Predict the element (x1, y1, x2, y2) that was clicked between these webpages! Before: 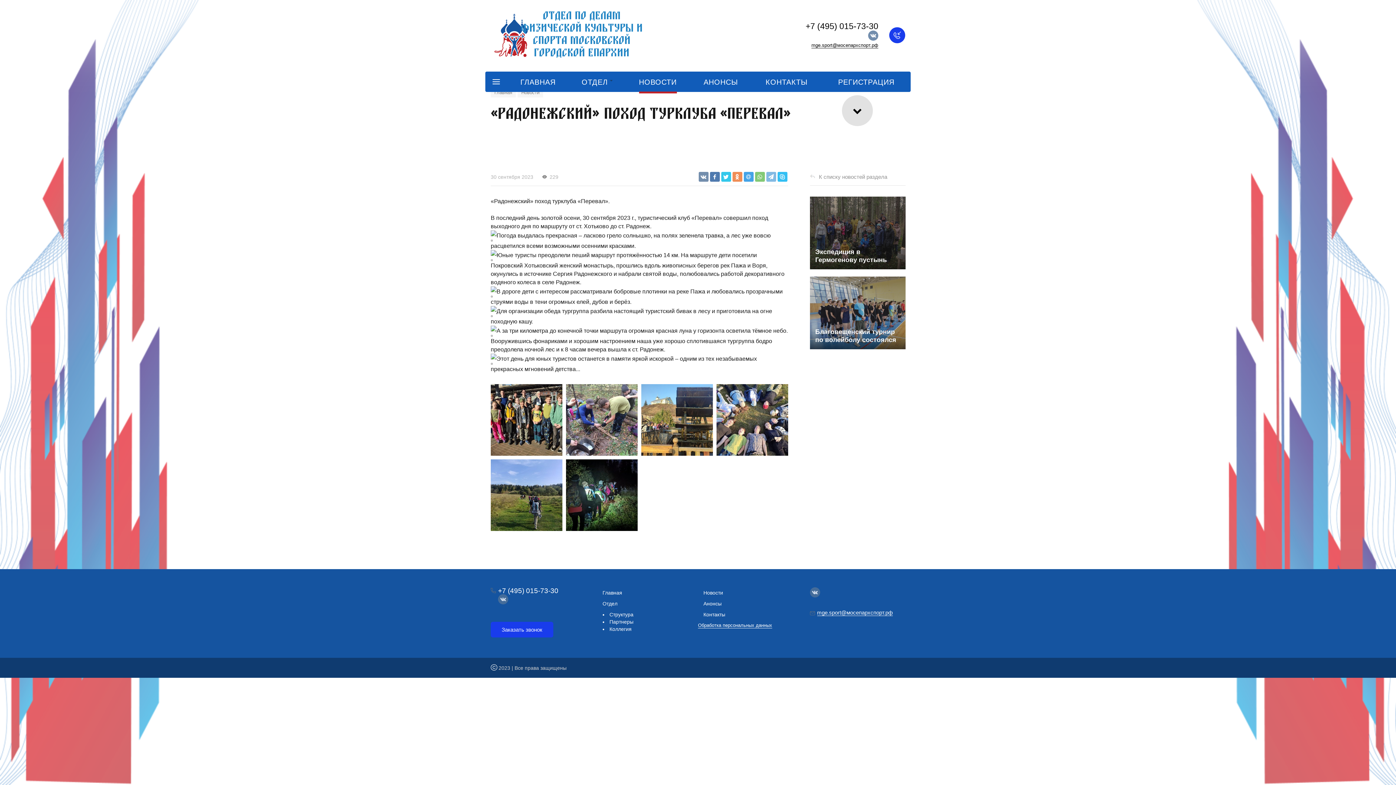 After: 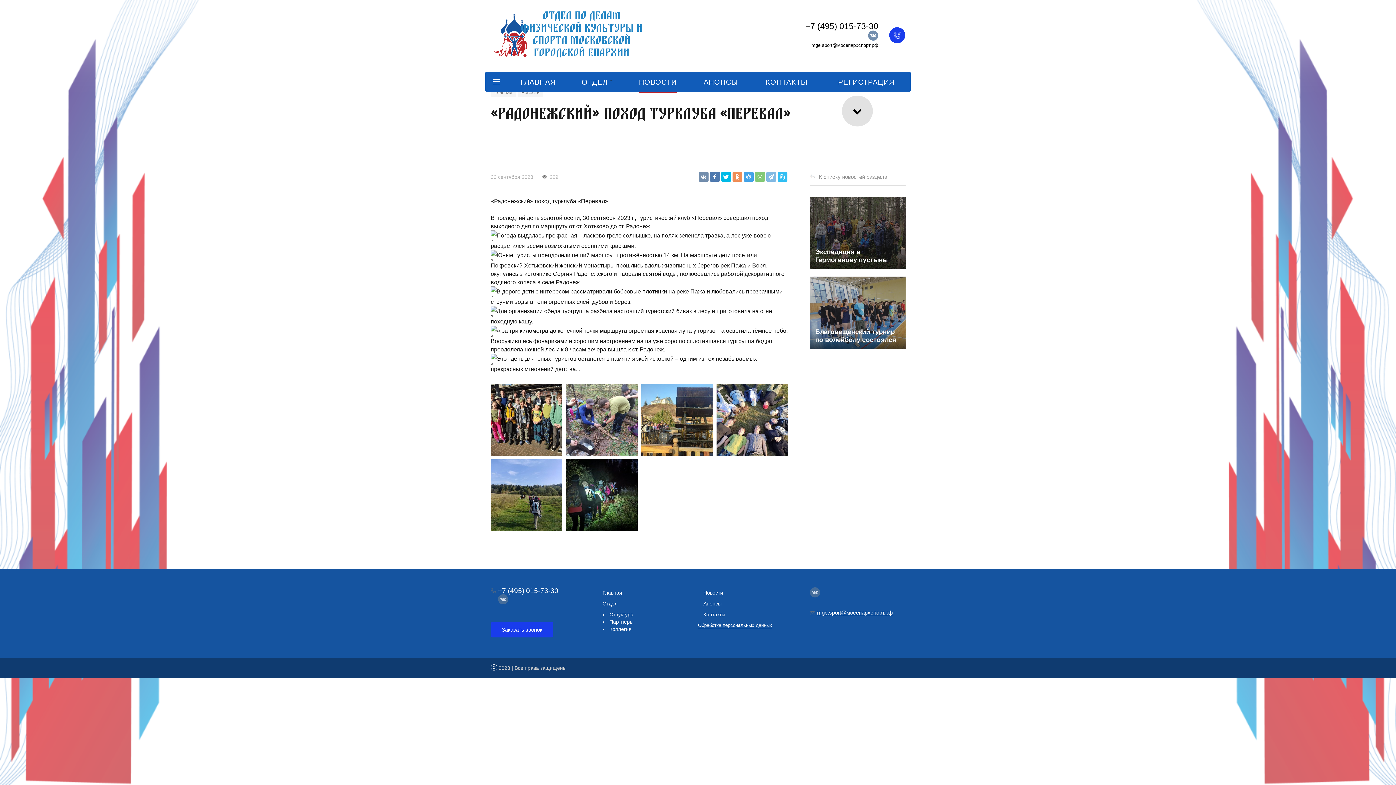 Action: bbox: (721, 172, 731, 181)